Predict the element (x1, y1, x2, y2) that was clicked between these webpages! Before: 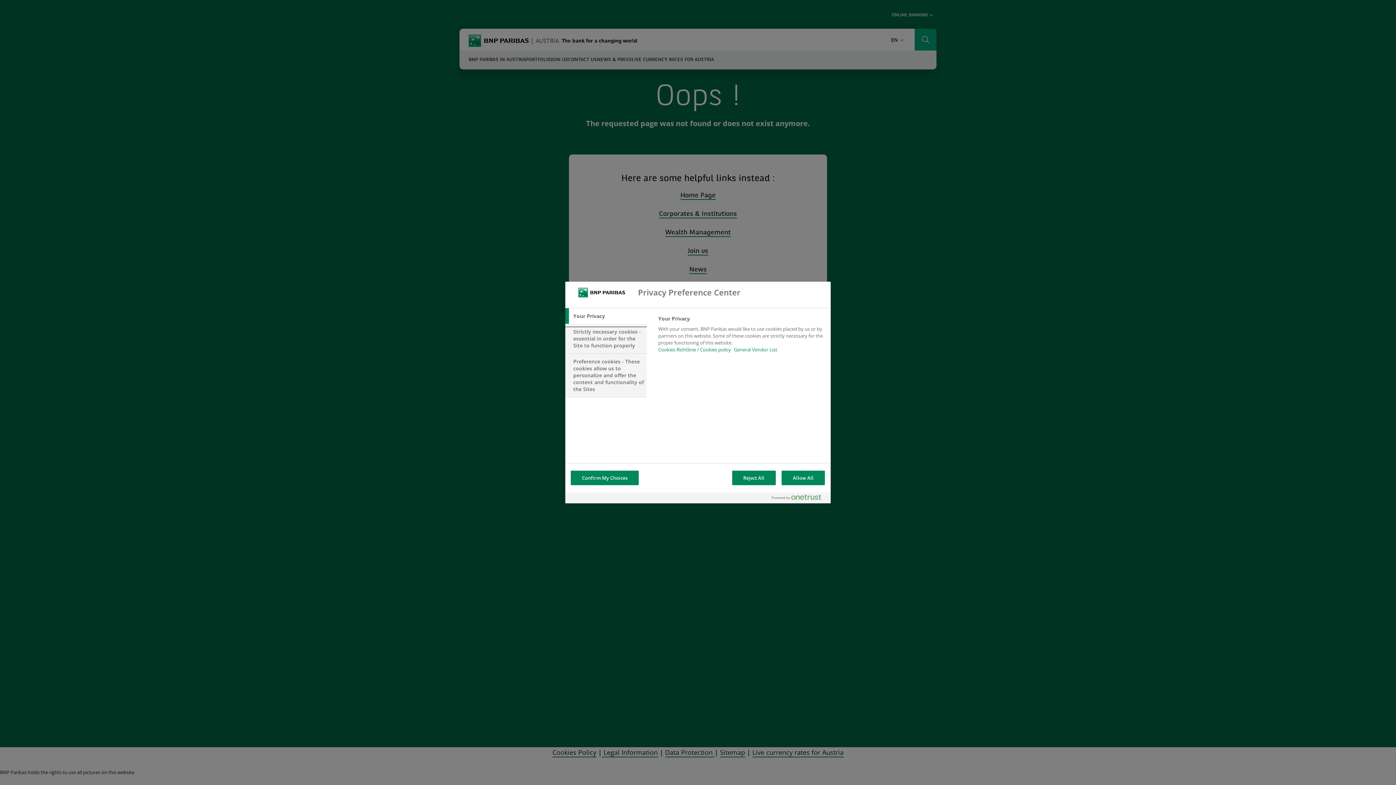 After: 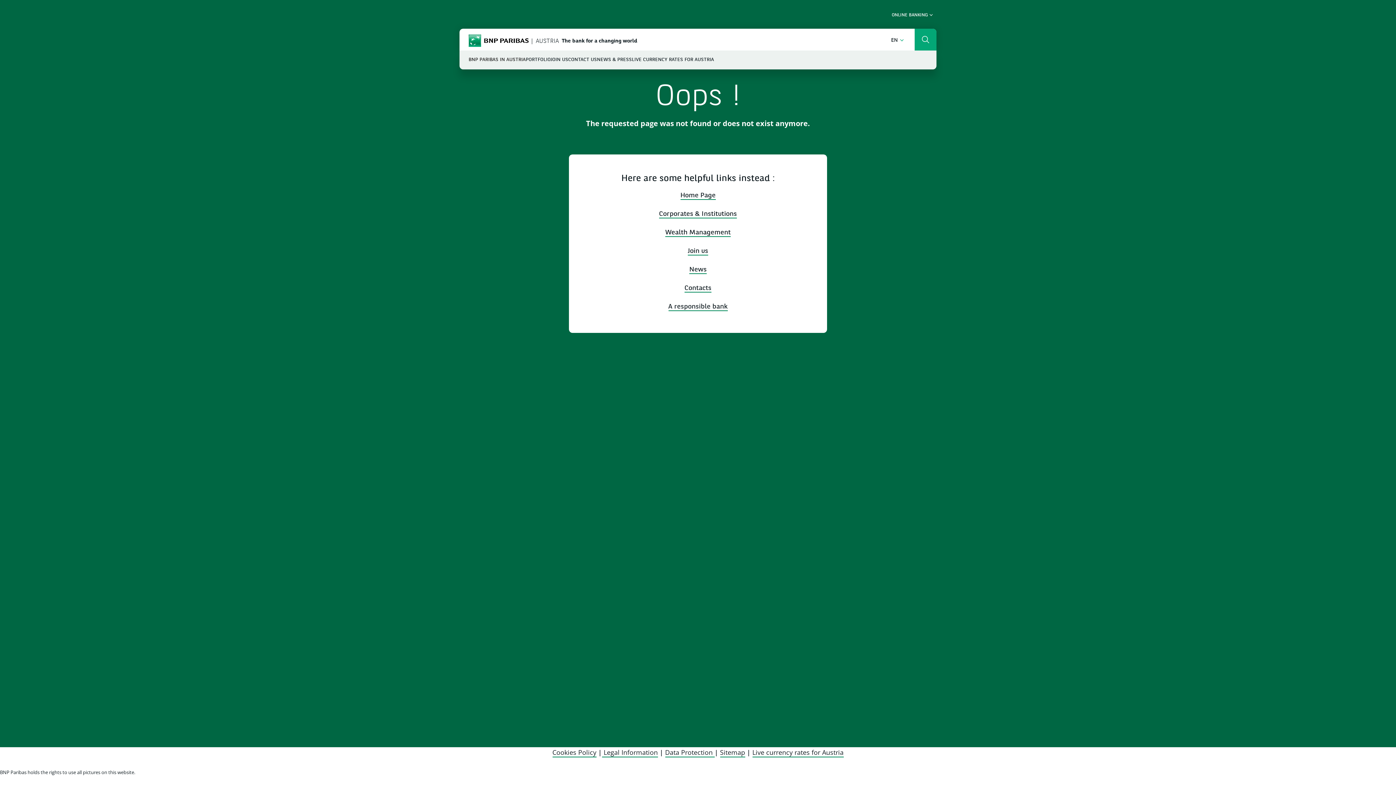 Action: label: Allow All bbox: (781, 470, 825, 485)